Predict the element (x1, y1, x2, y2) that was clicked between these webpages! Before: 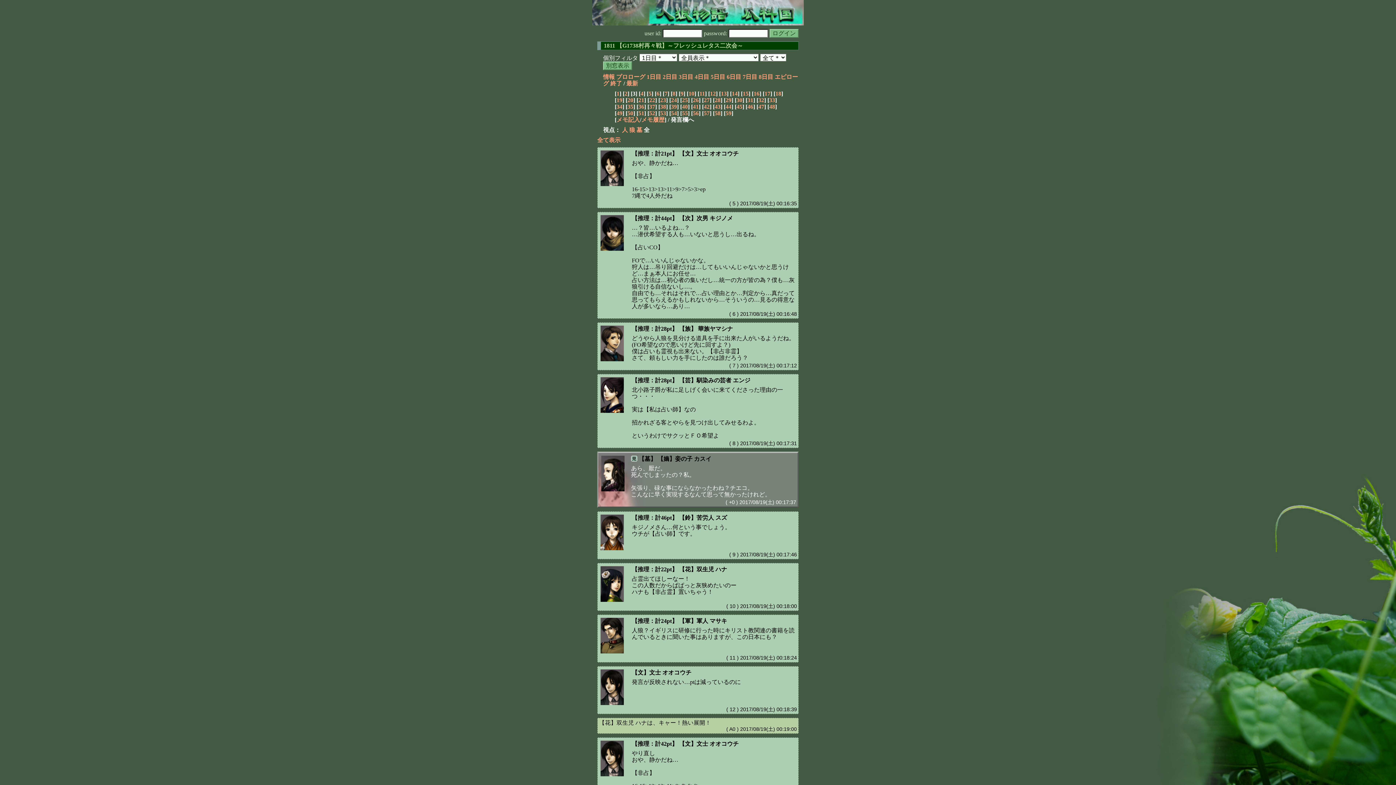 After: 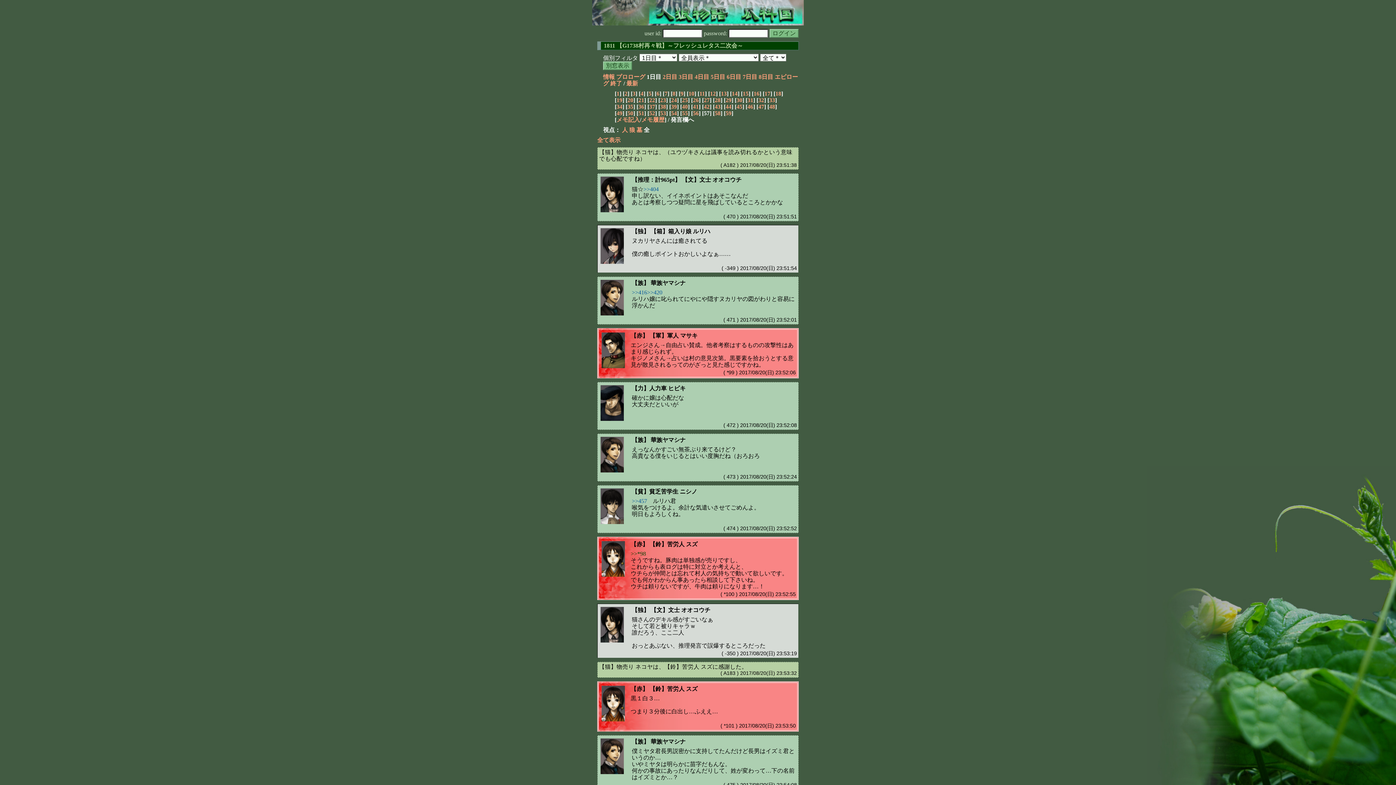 Action: label: 57 bbox: (704, 110, 709, 116)